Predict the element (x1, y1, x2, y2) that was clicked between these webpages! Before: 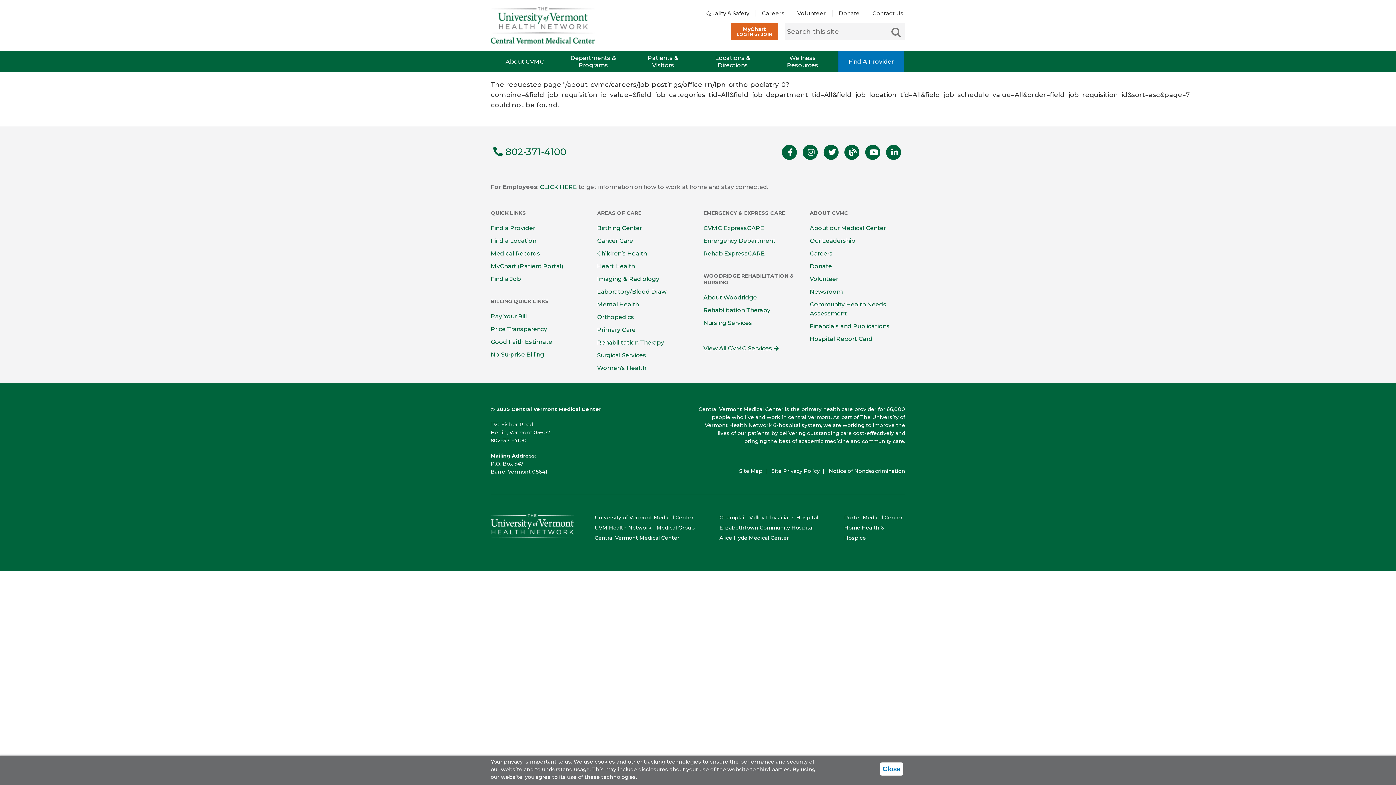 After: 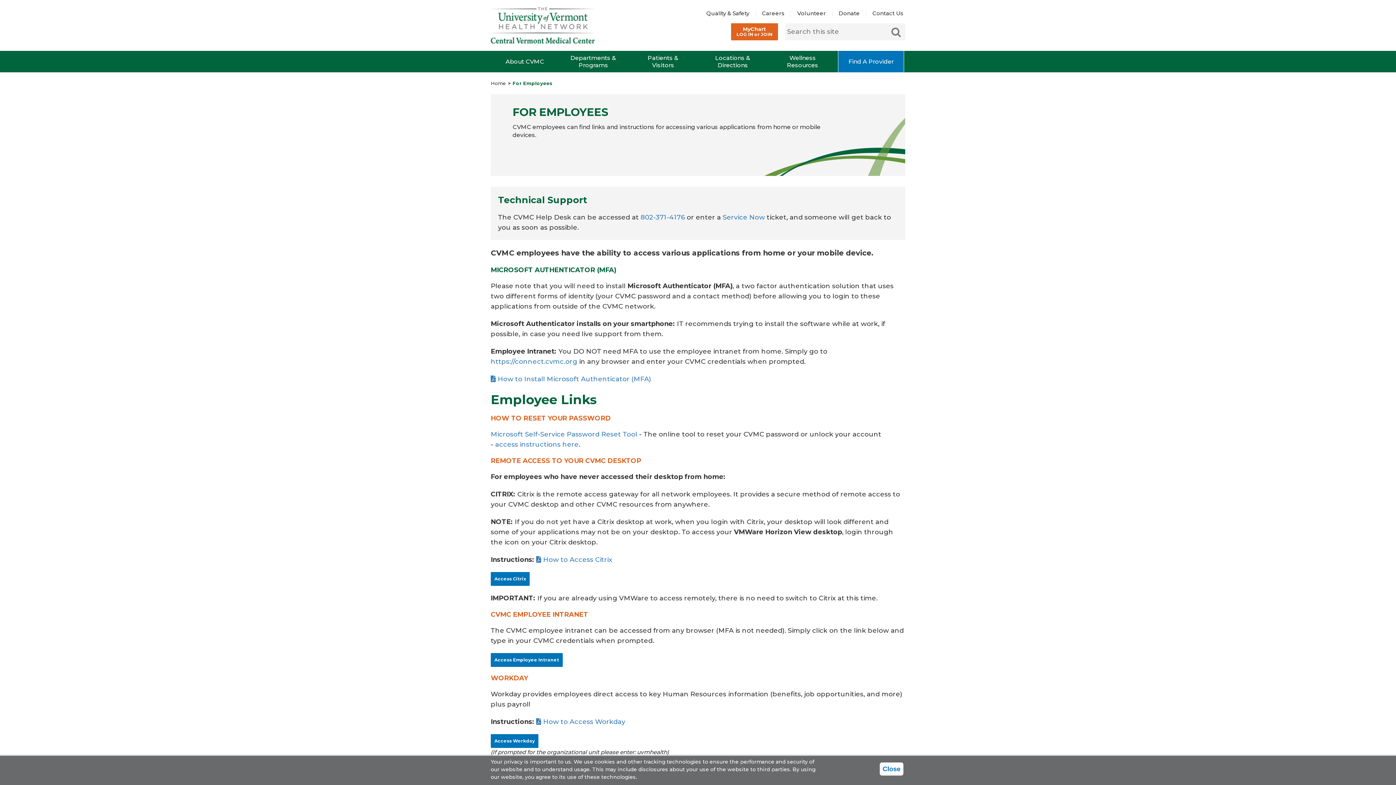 Action: label: CLICK HERE bbox: (540, 183, 577, 190)